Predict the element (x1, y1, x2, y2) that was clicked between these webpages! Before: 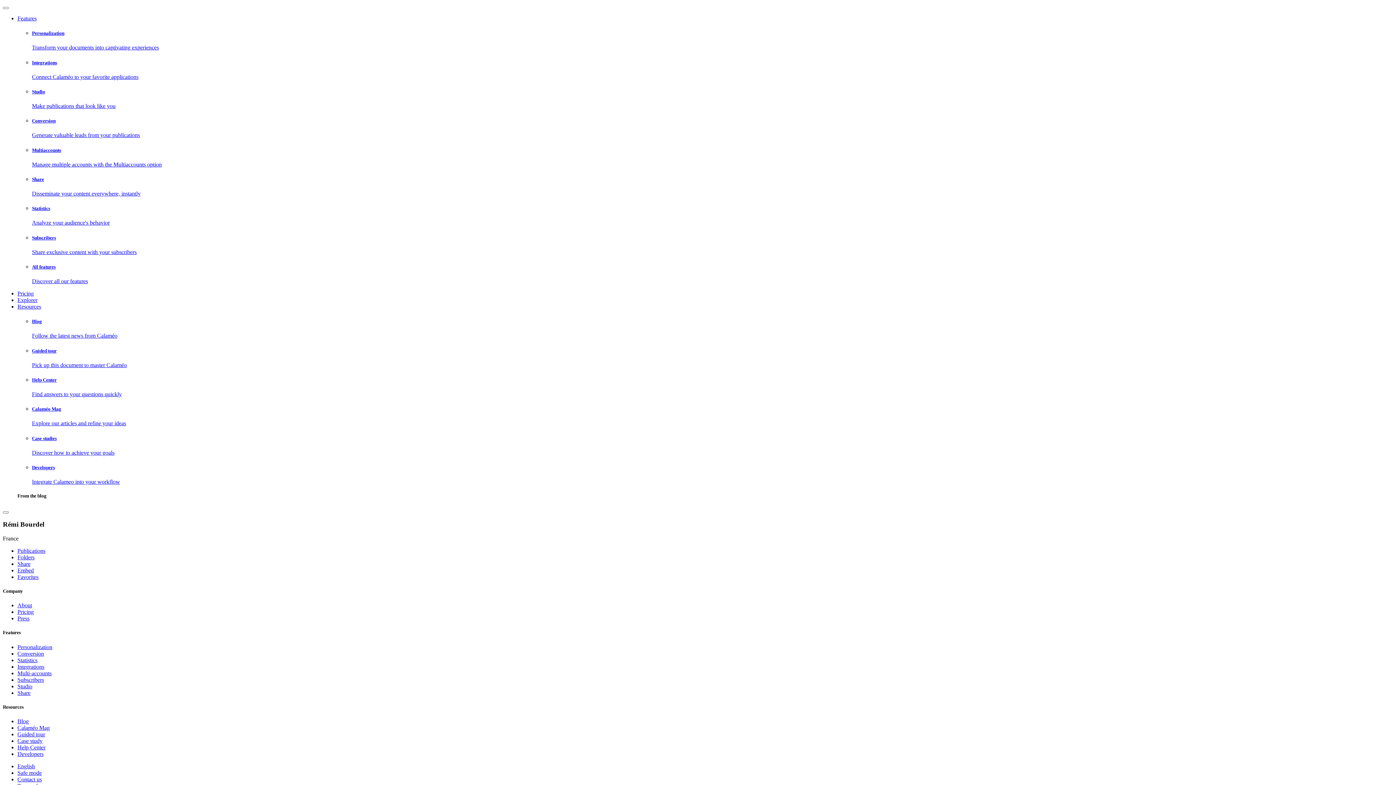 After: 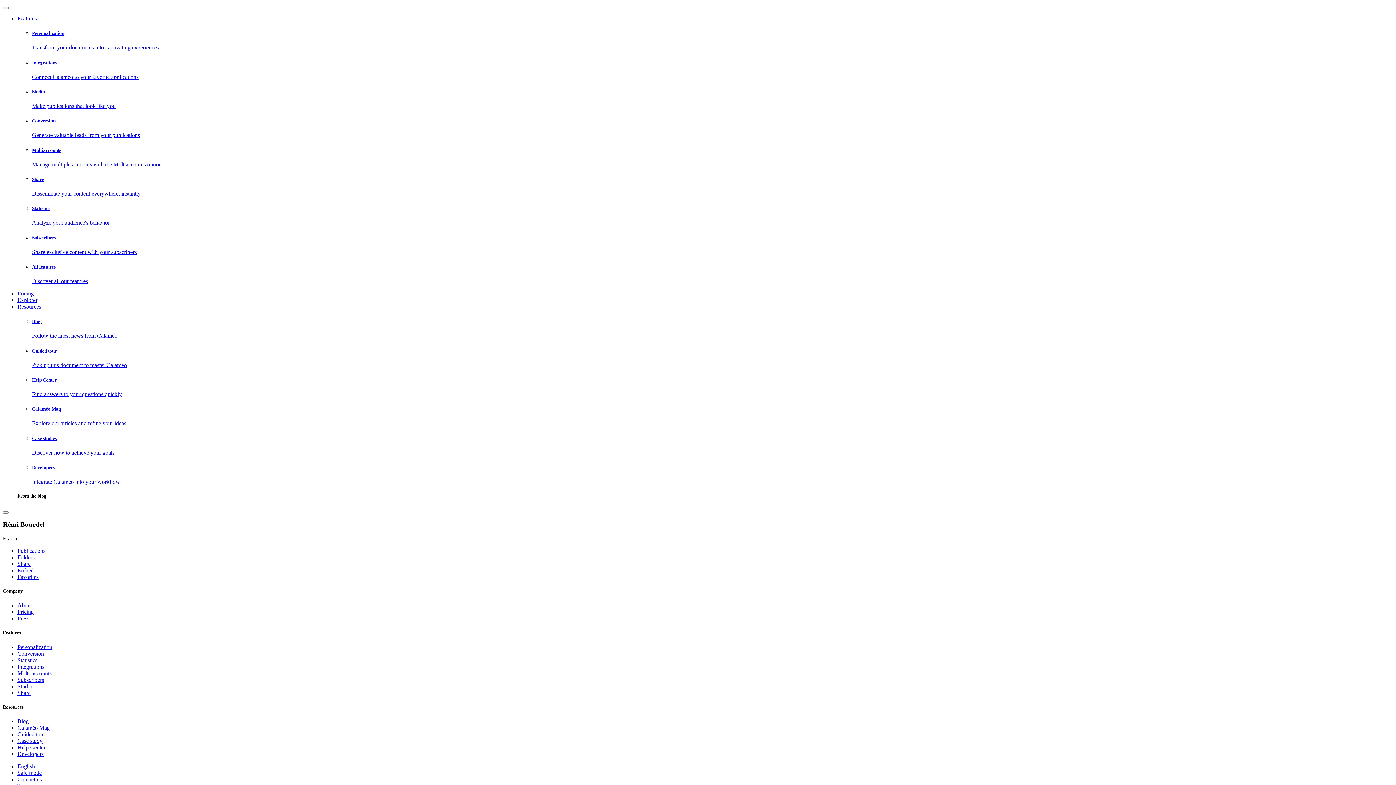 Action: label: Share bbox: (17, 561, 30, 567)